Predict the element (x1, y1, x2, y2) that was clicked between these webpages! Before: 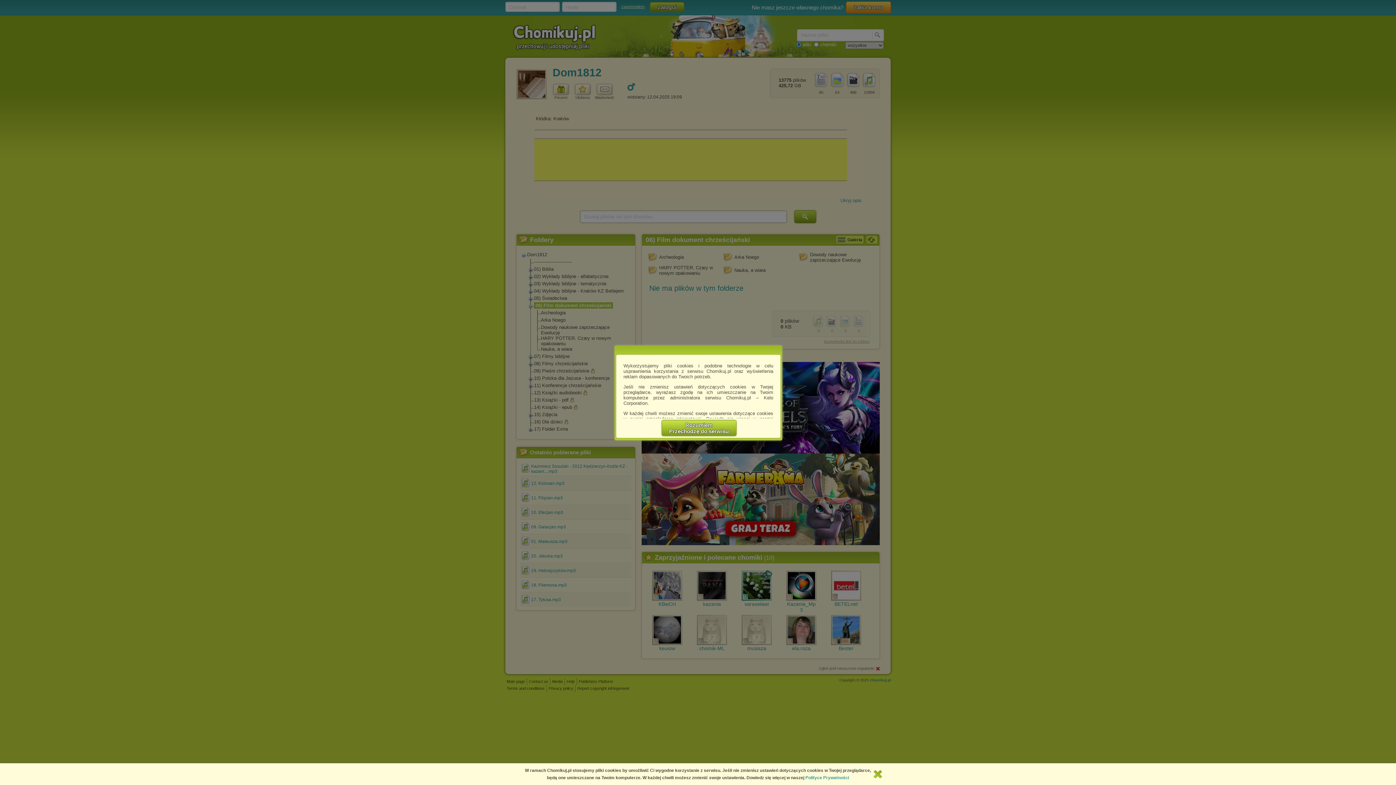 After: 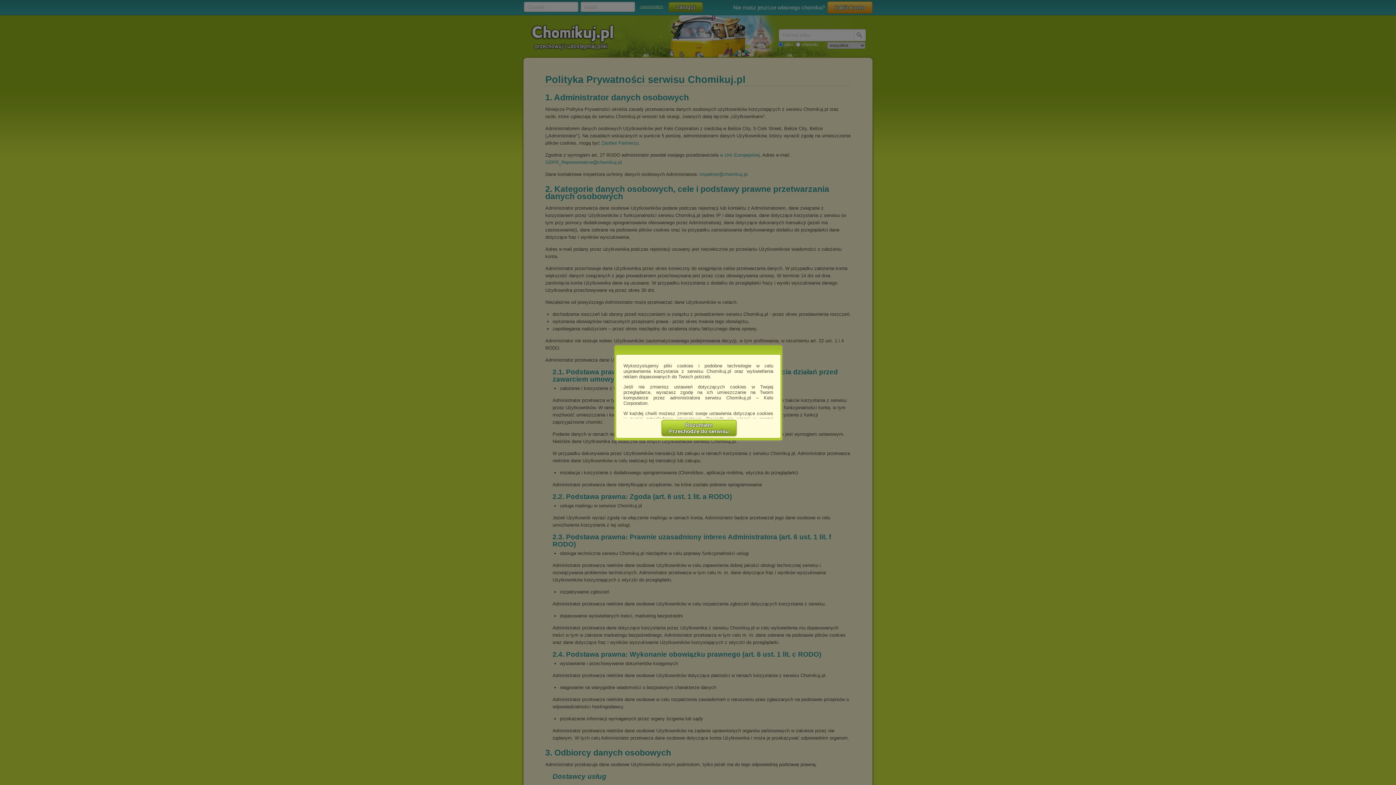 Action: label: Polityce Prywatności bbox: (805, 775, 849, 780)